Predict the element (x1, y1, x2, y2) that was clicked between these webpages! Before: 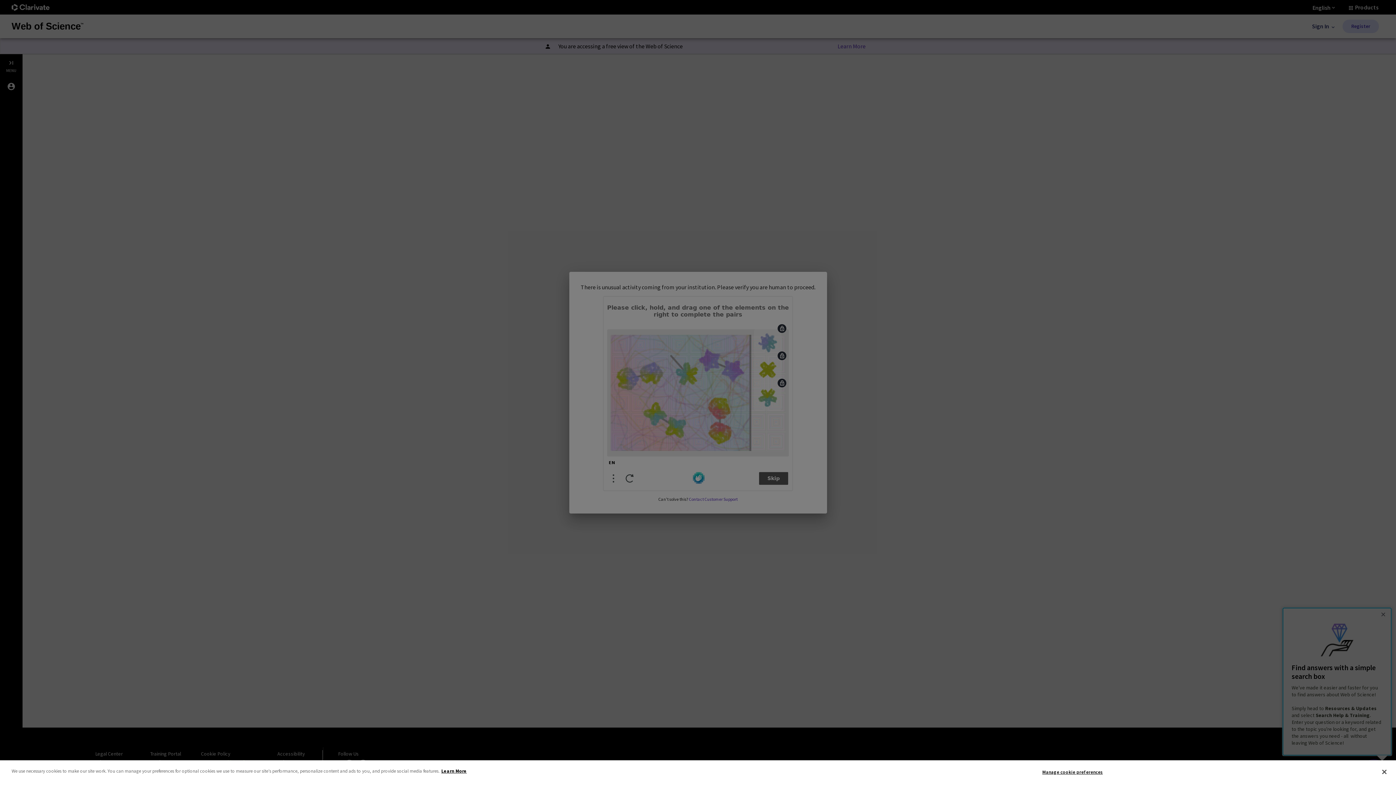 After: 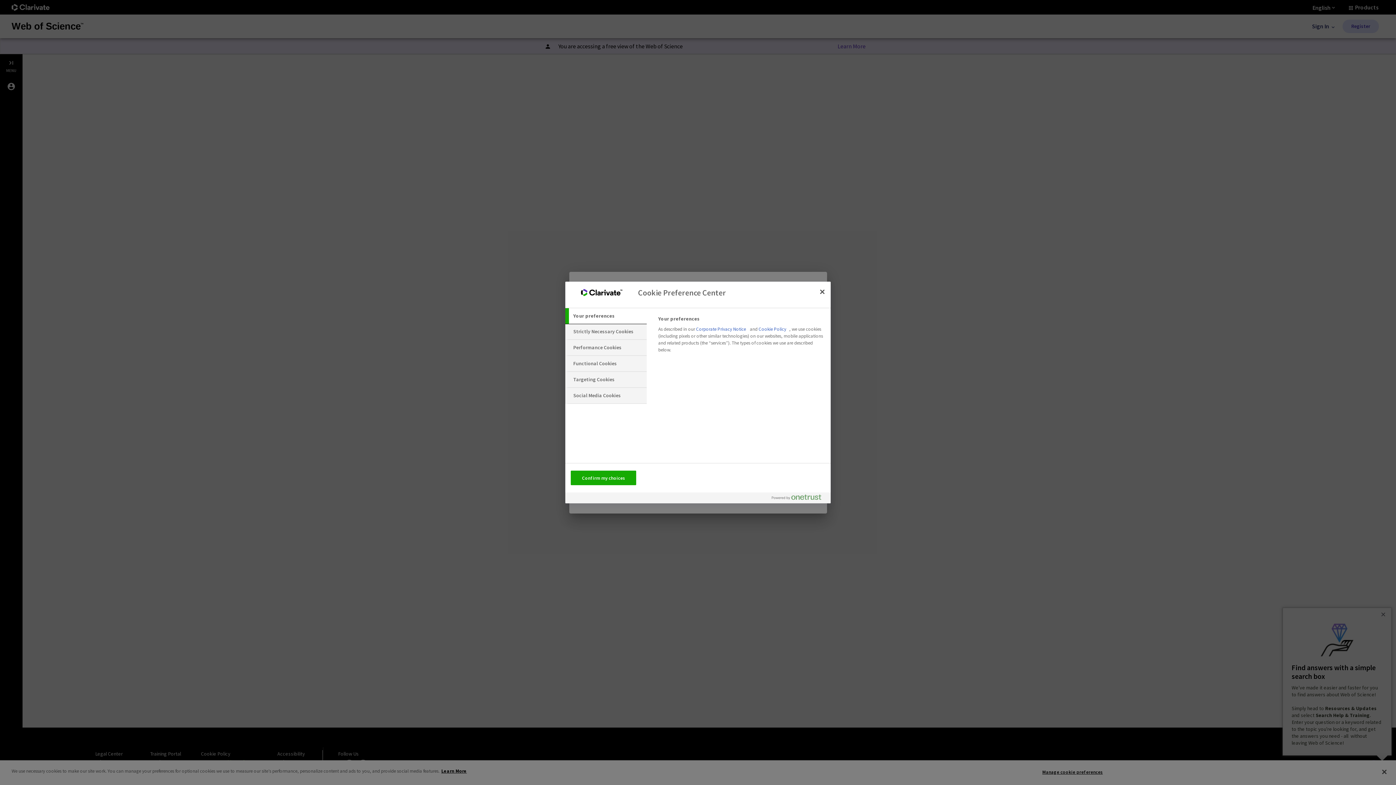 Action: label: Manage cookie preferences bbox: (1042, 765, 1103, 779)